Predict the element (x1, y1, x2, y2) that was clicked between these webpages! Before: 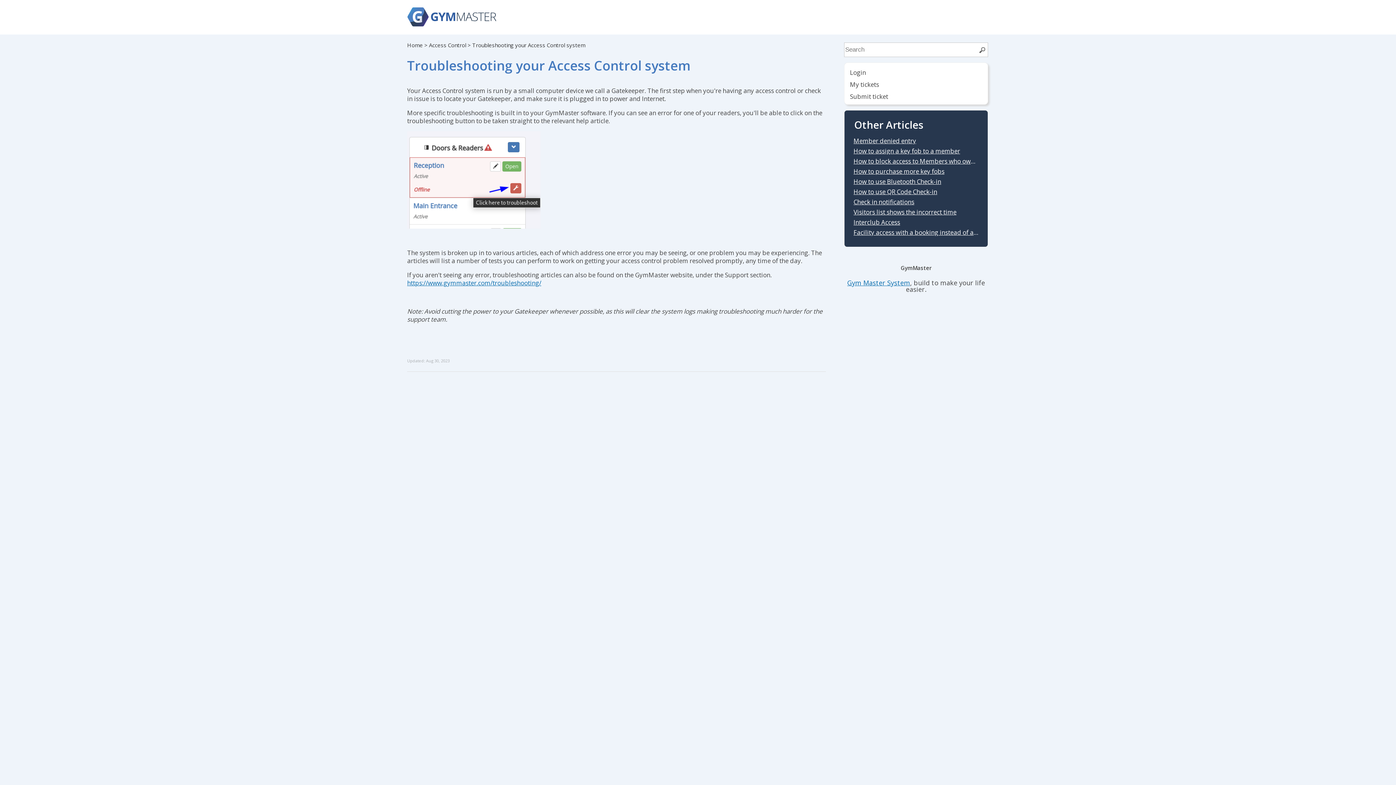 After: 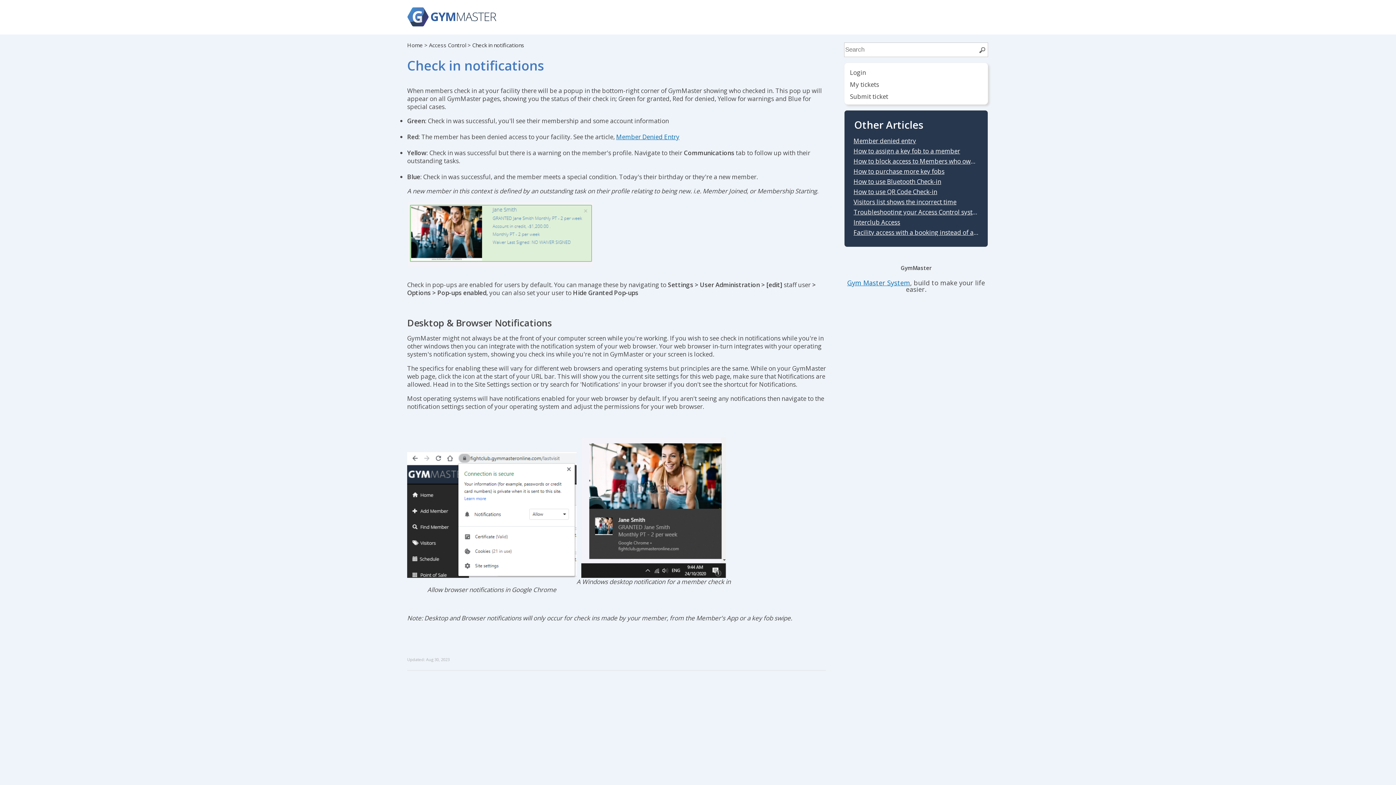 Action: bbox: (853, 198, 978, 205) label: Check in notifications